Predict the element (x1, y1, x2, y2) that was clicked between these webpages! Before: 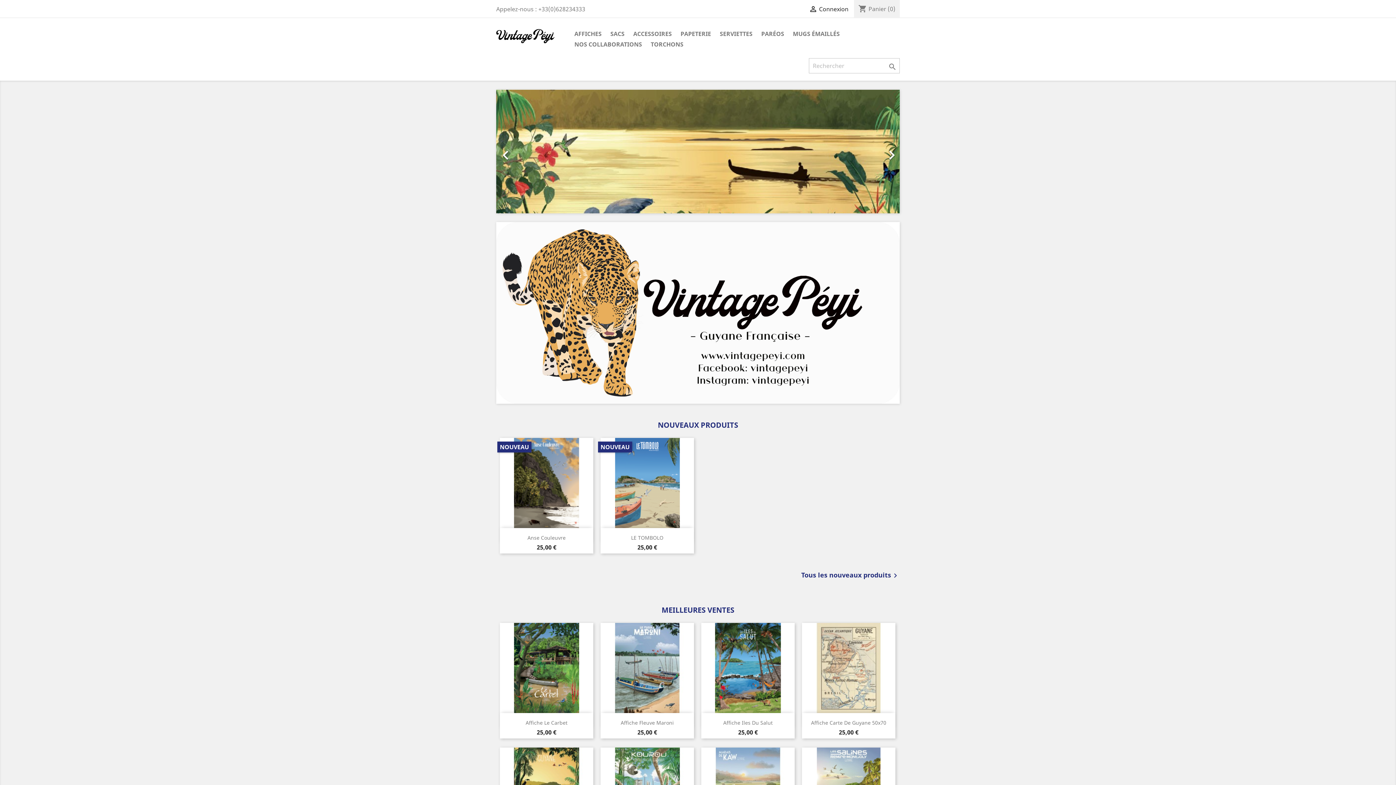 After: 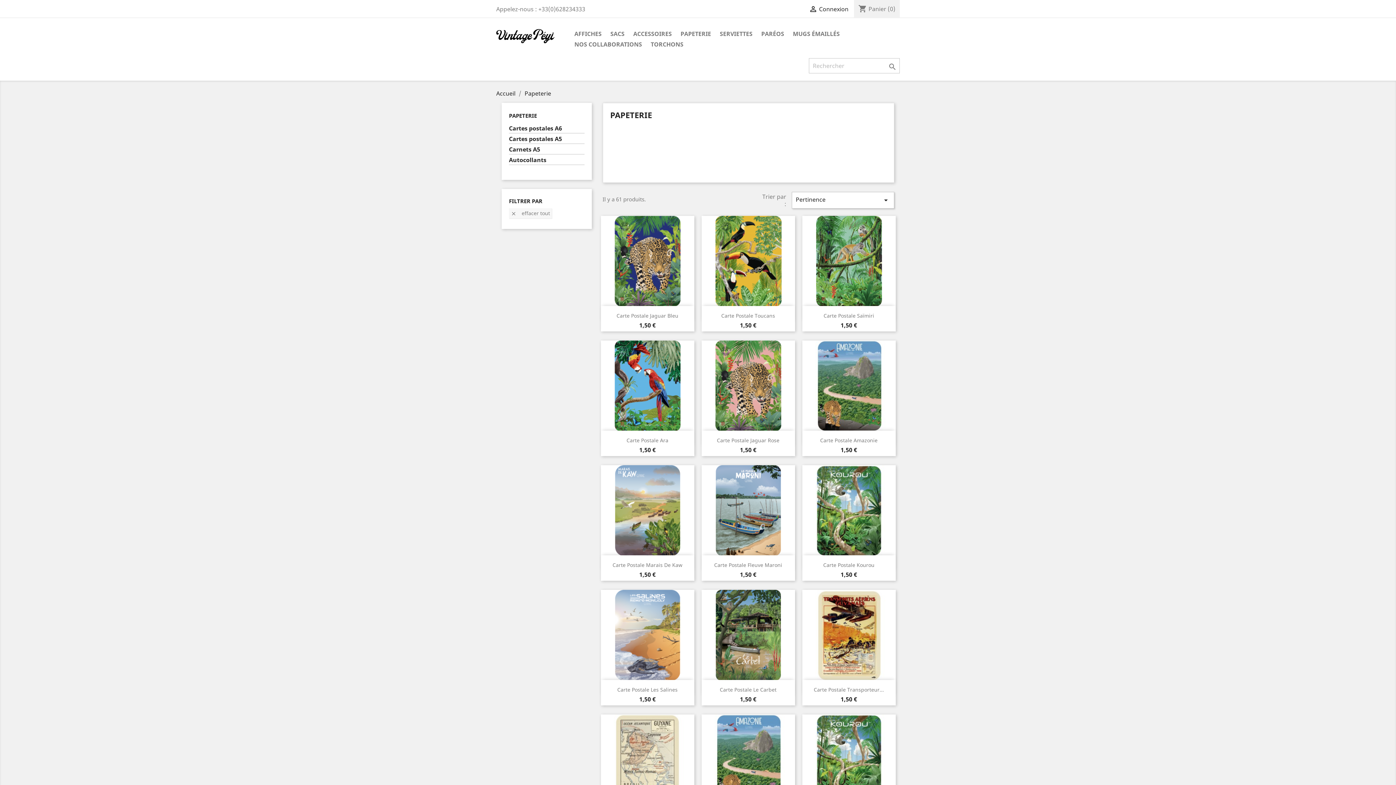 Action: bbox: (677, 29, 714, 39) label: PAPETERIE